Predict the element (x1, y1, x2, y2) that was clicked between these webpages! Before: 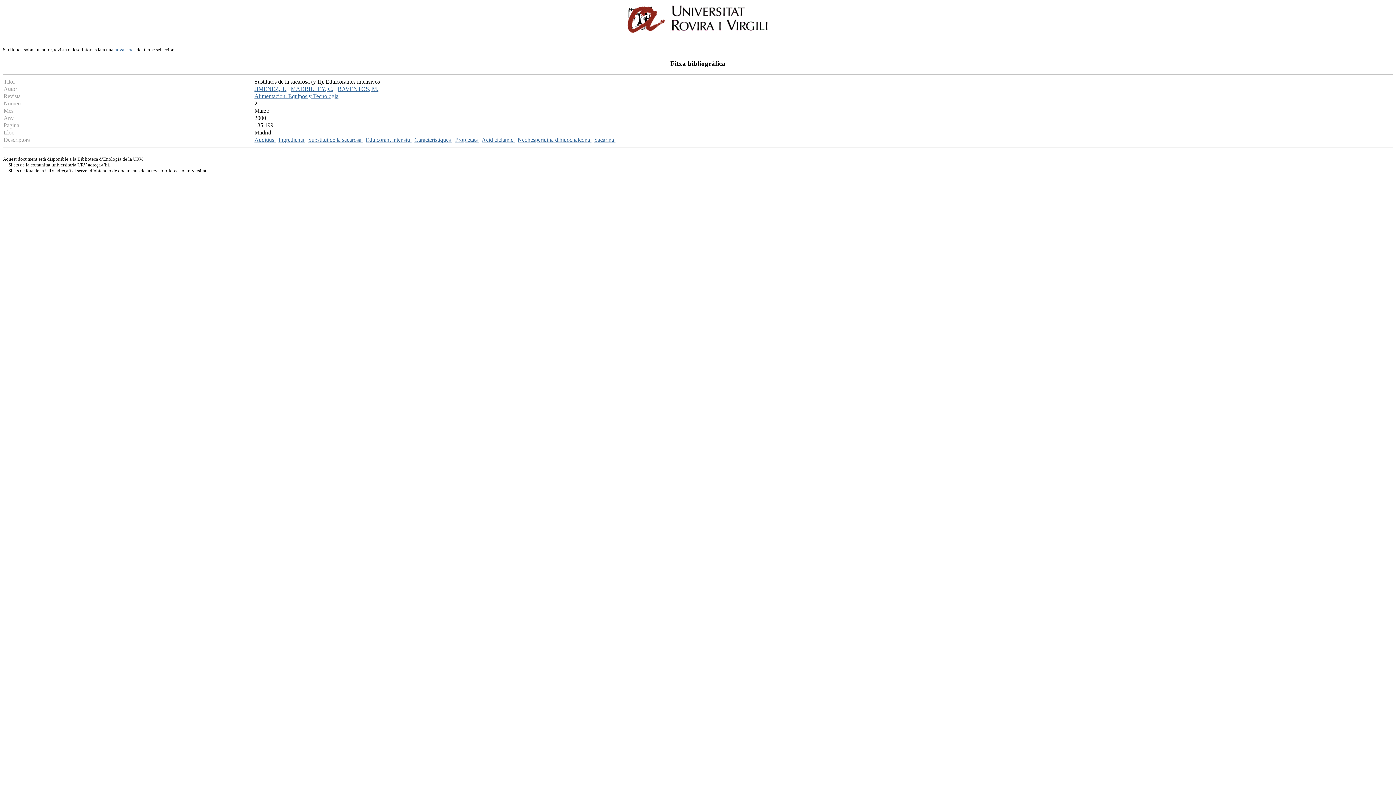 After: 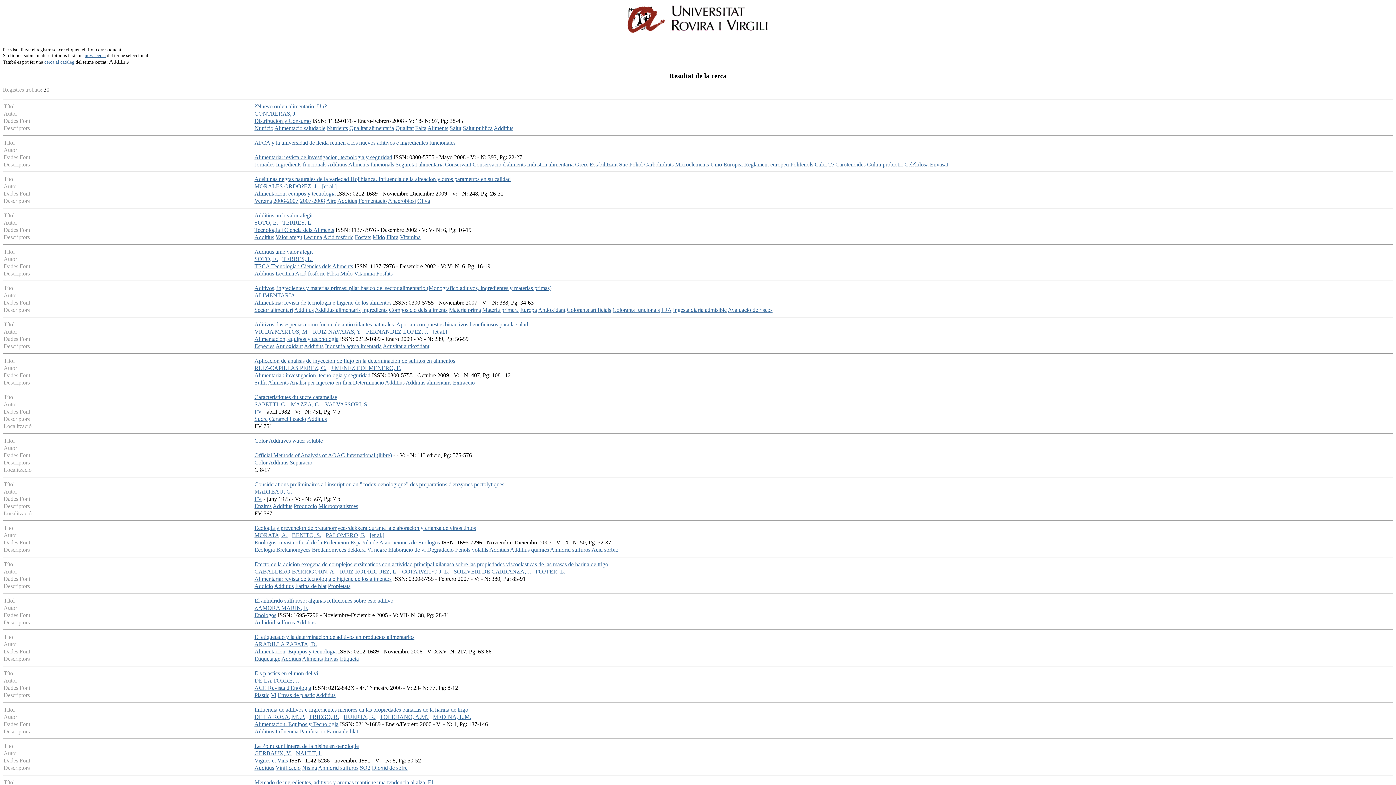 Action: label: Additius  bbox: (254, 136, 275, 143)